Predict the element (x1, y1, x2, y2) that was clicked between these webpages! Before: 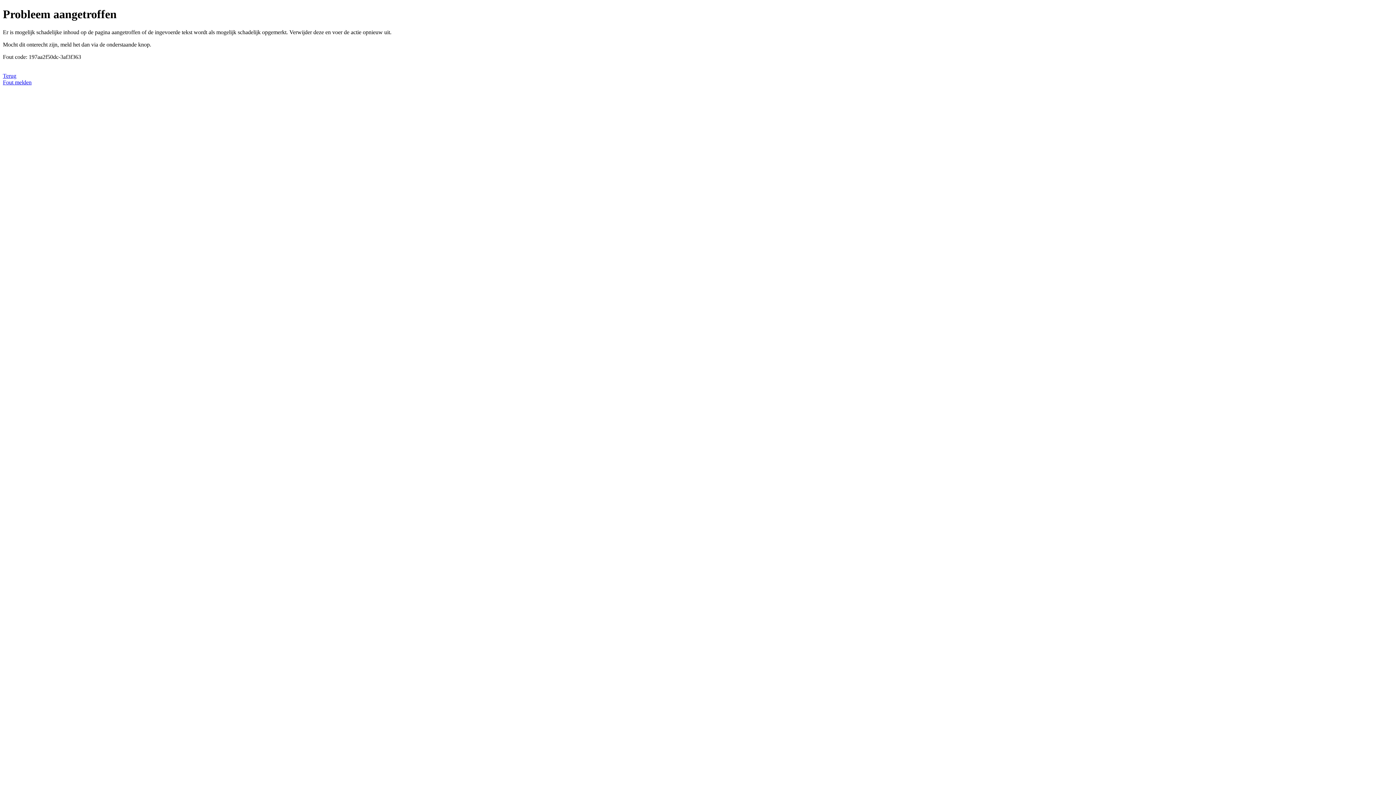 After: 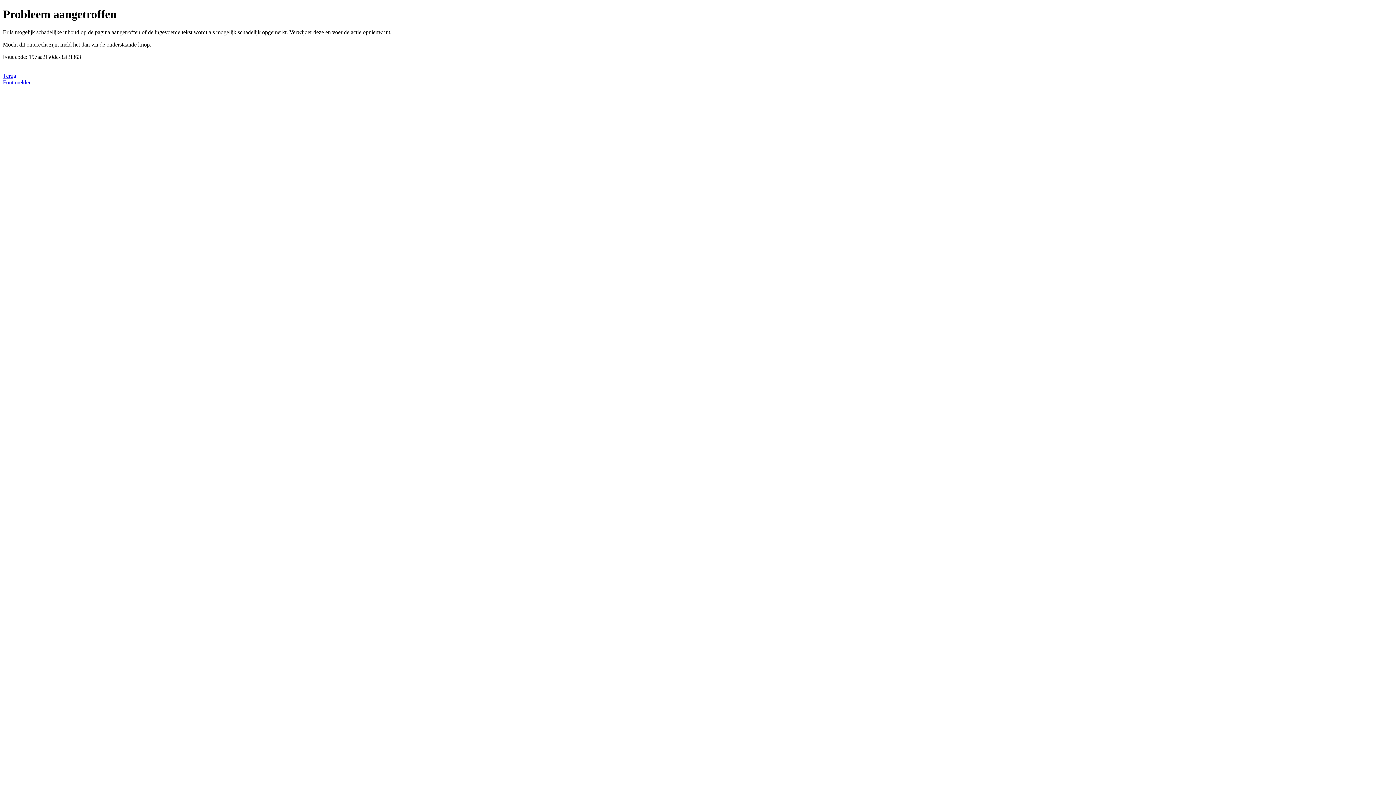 Action: label: Fout melden bbox: (2, 79, 31, 85)